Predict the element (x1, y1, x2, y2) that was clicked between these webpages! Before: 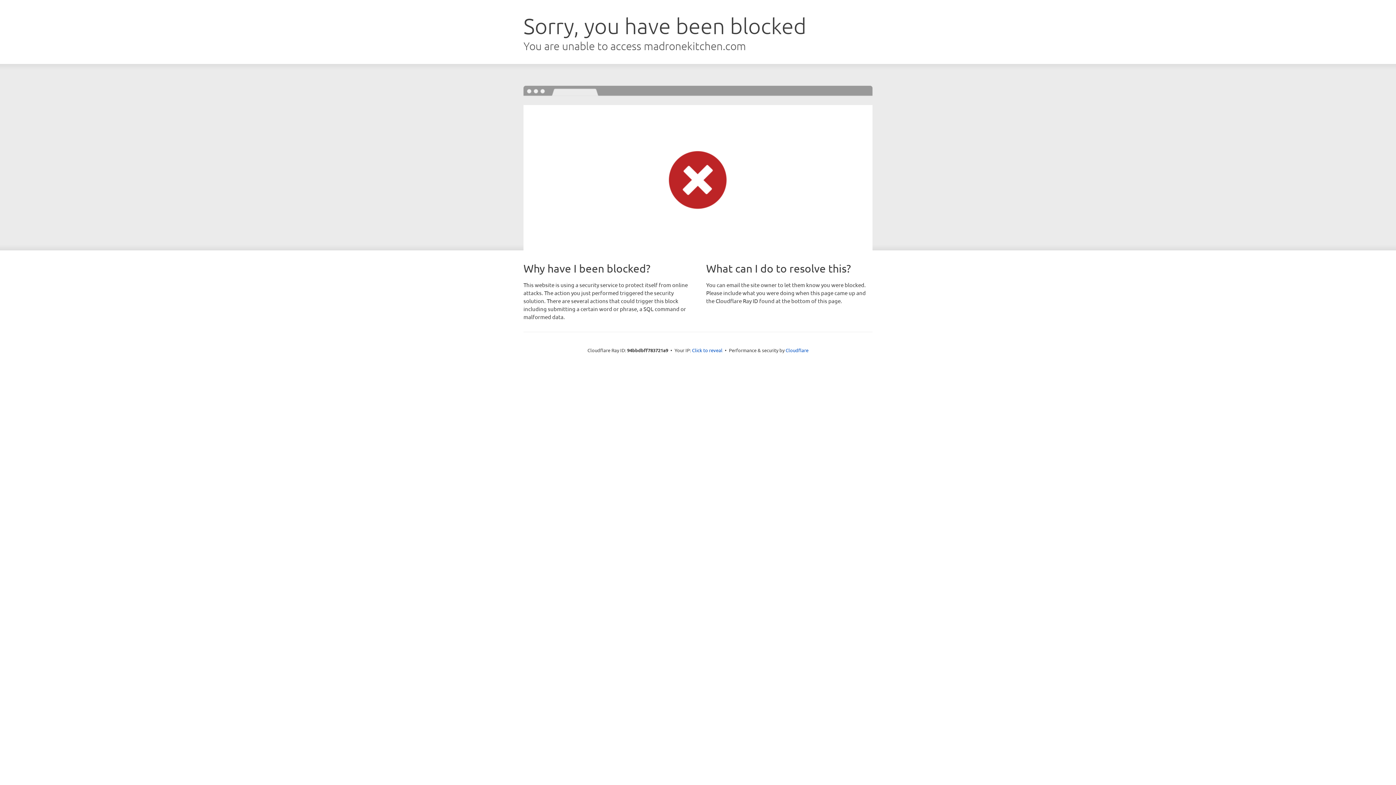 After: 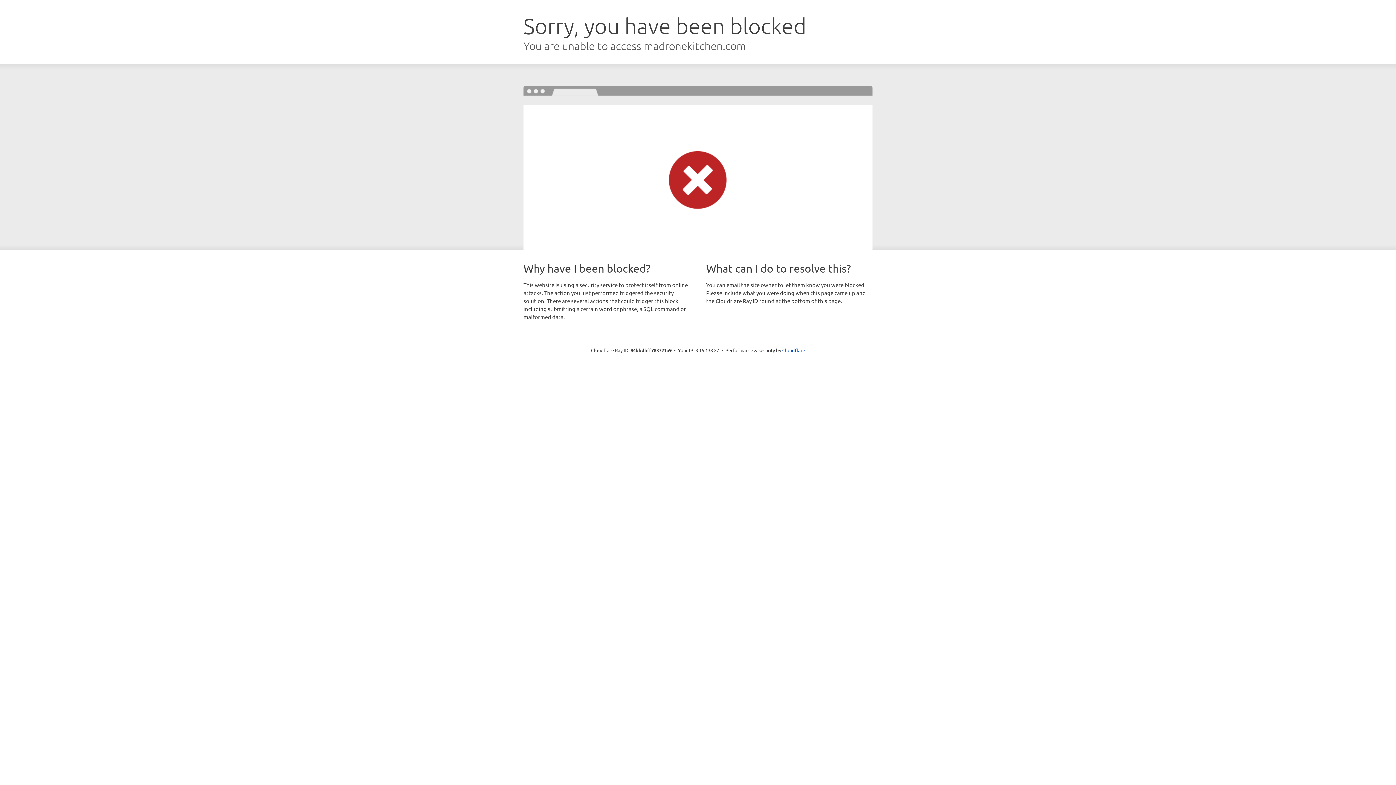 Action: bbox: (692, 346, 722, 353) label: Click to reveal